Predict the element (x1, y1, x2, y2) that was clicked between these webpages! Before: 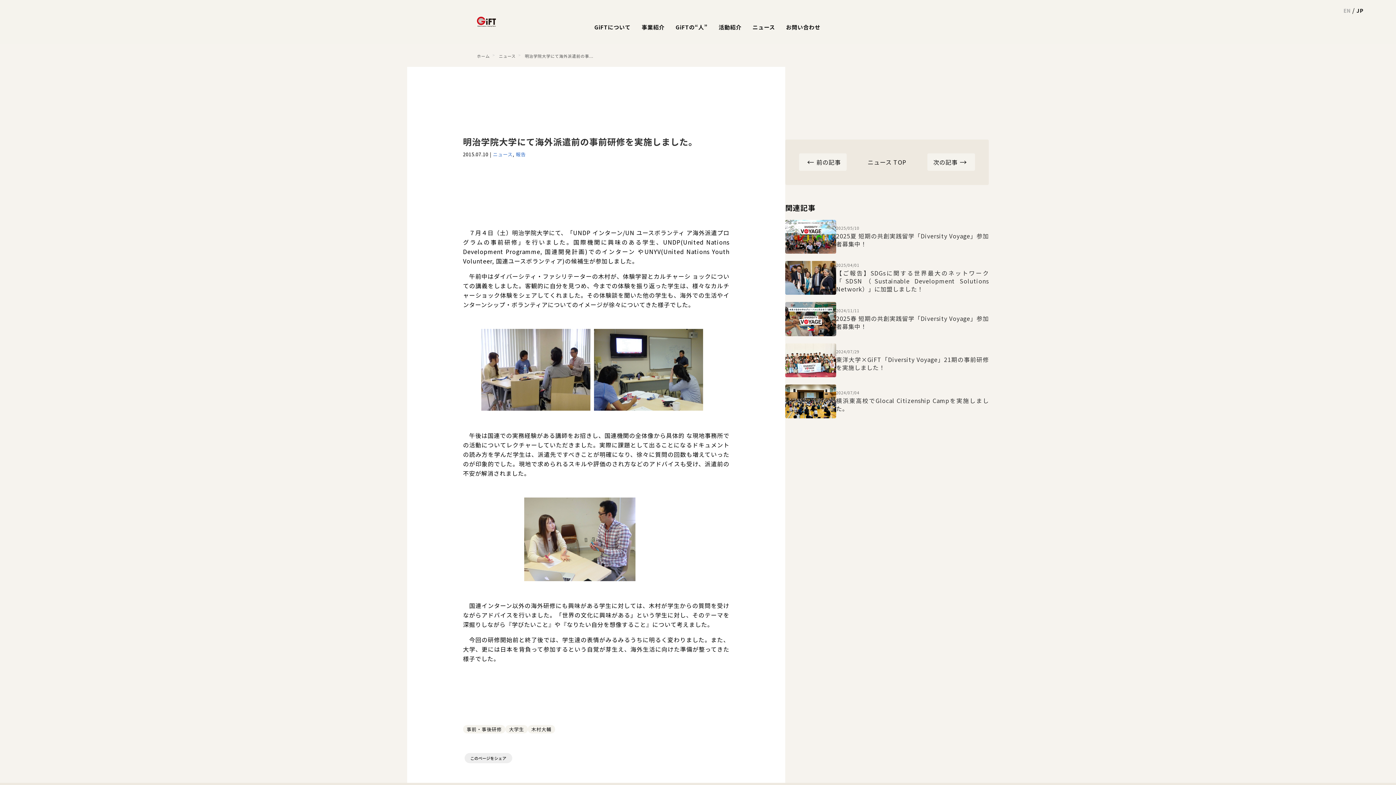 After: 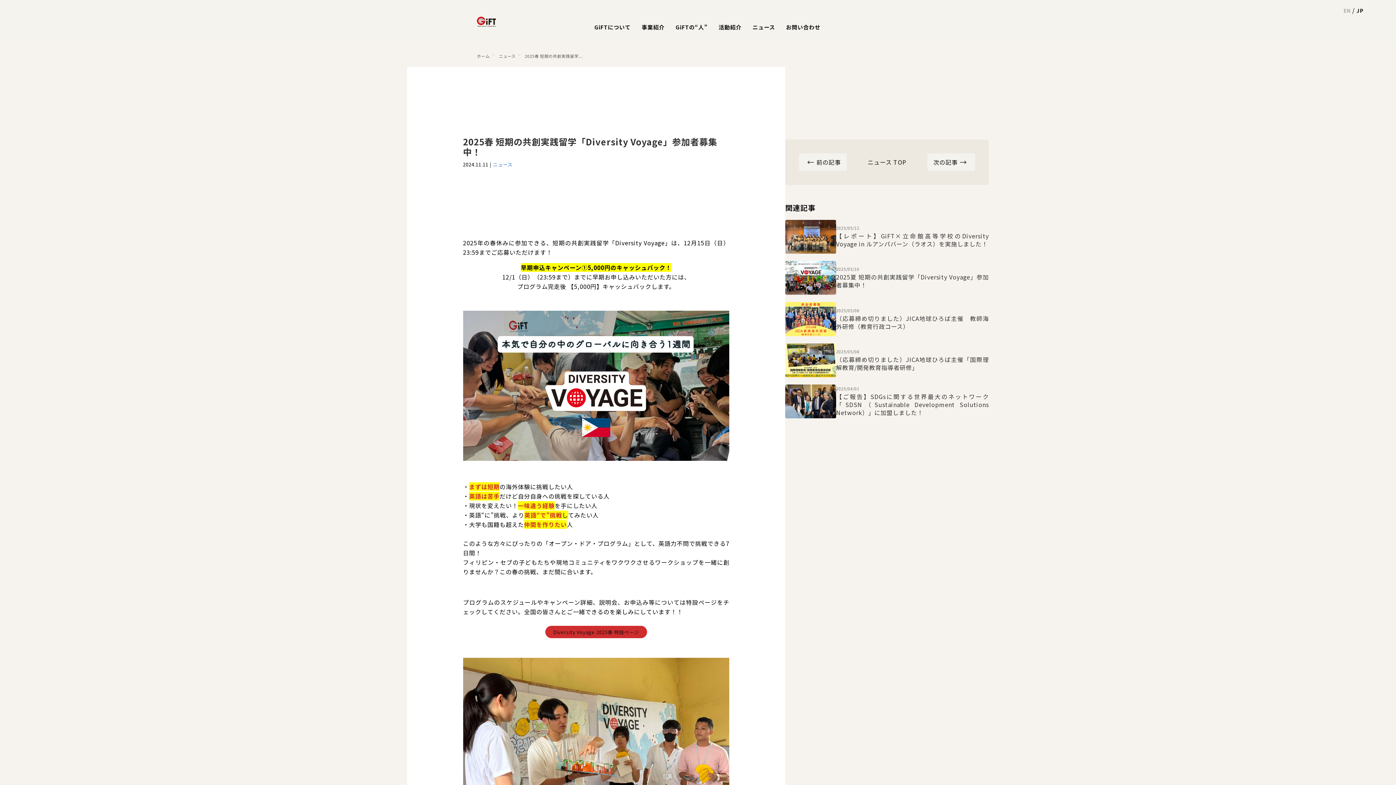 Action: bbox: (785, 302, 989, 343) label: 2024/11/11
2025春 短期の共創実践留学「Diversity Voyage」参加者募集中！